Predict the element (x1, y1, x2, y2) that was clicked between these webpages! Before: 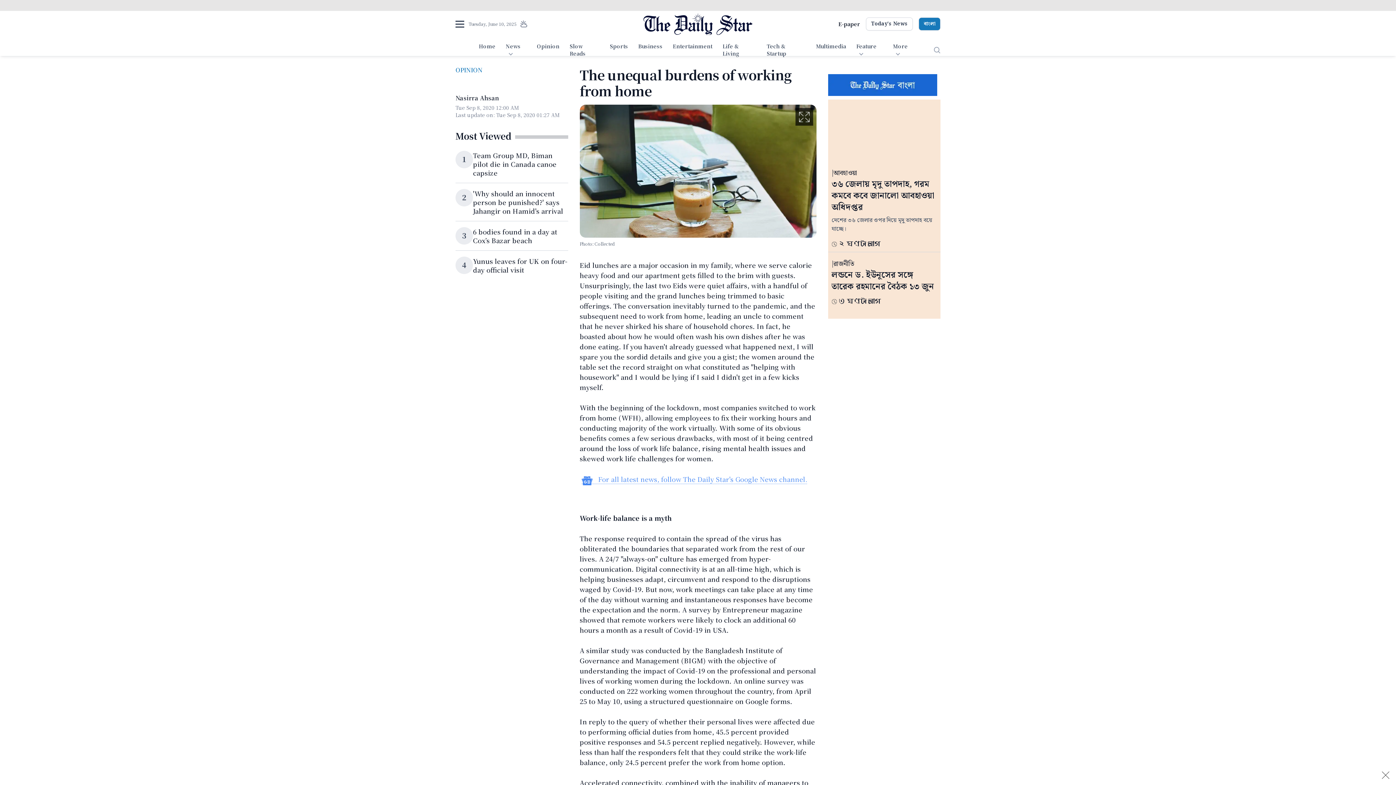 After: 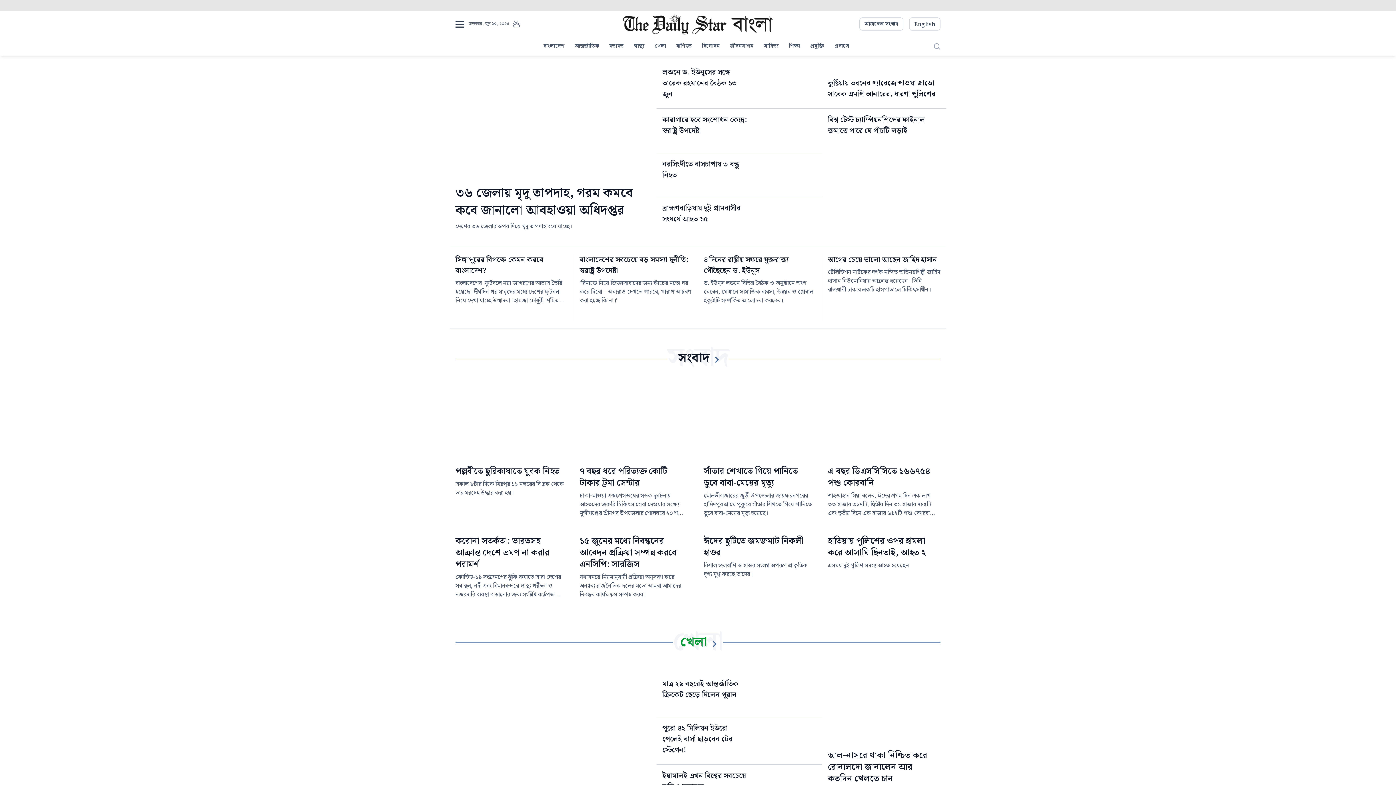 Action: bbox: (828, 80, 937, 90)